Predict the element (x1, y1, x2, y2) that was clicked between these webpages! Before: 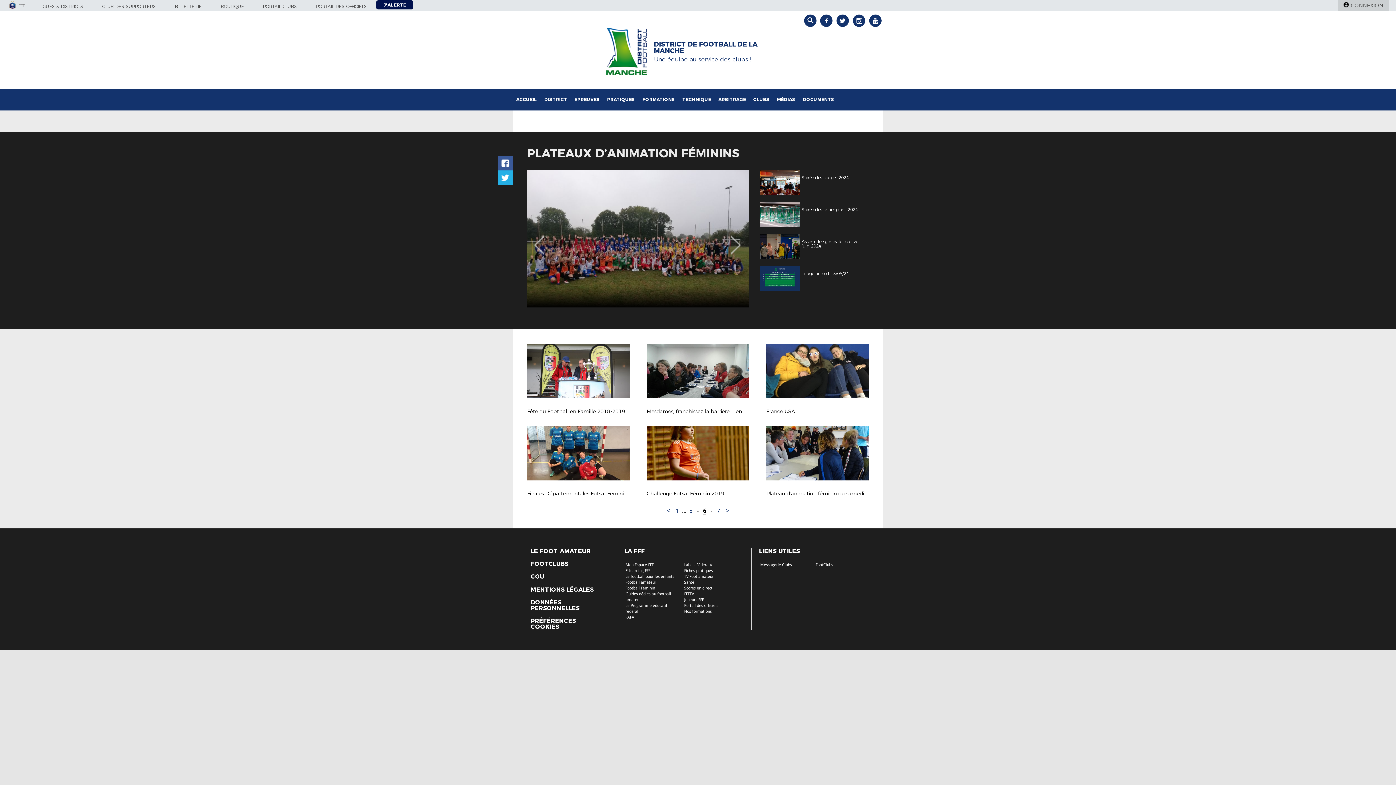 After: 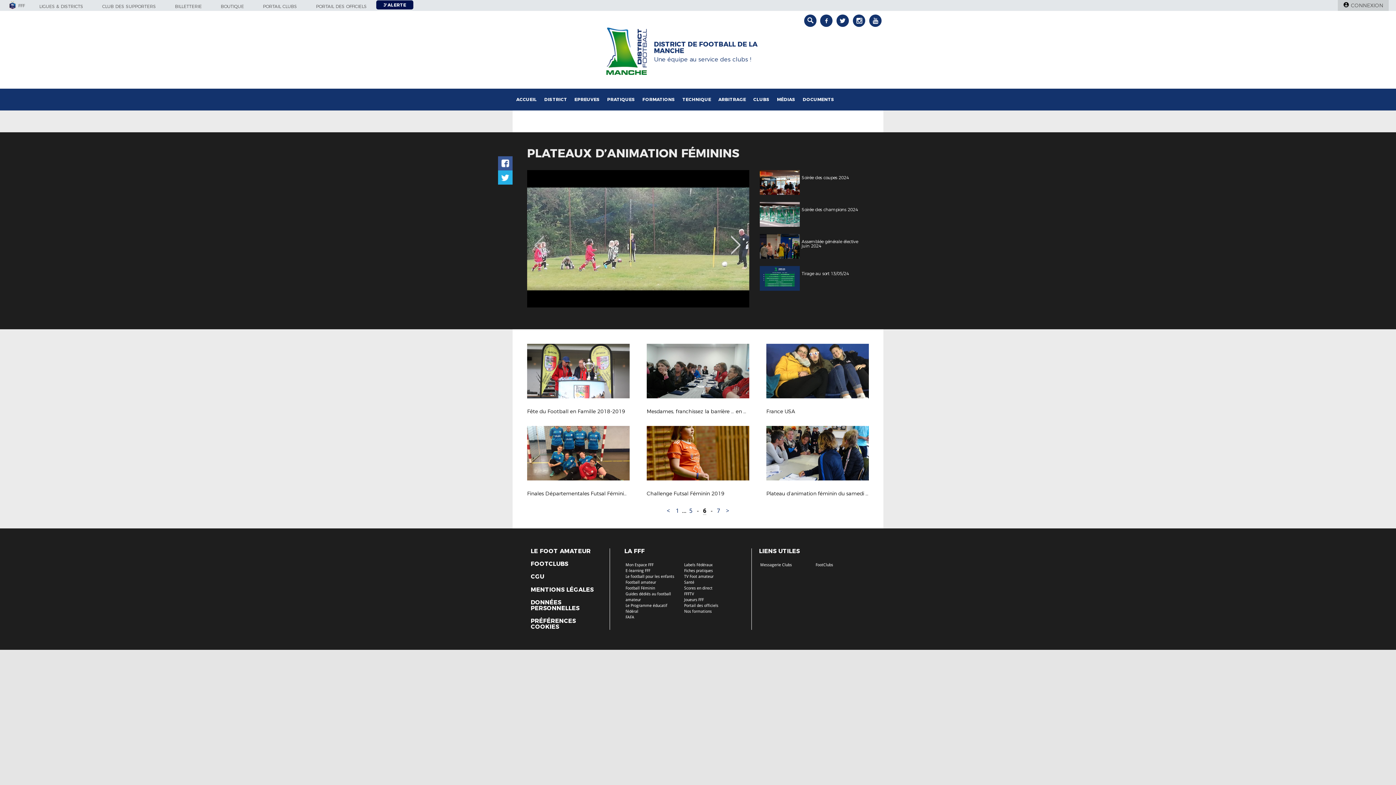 Action: label: Next bbox: (729, 218, 742, 261)